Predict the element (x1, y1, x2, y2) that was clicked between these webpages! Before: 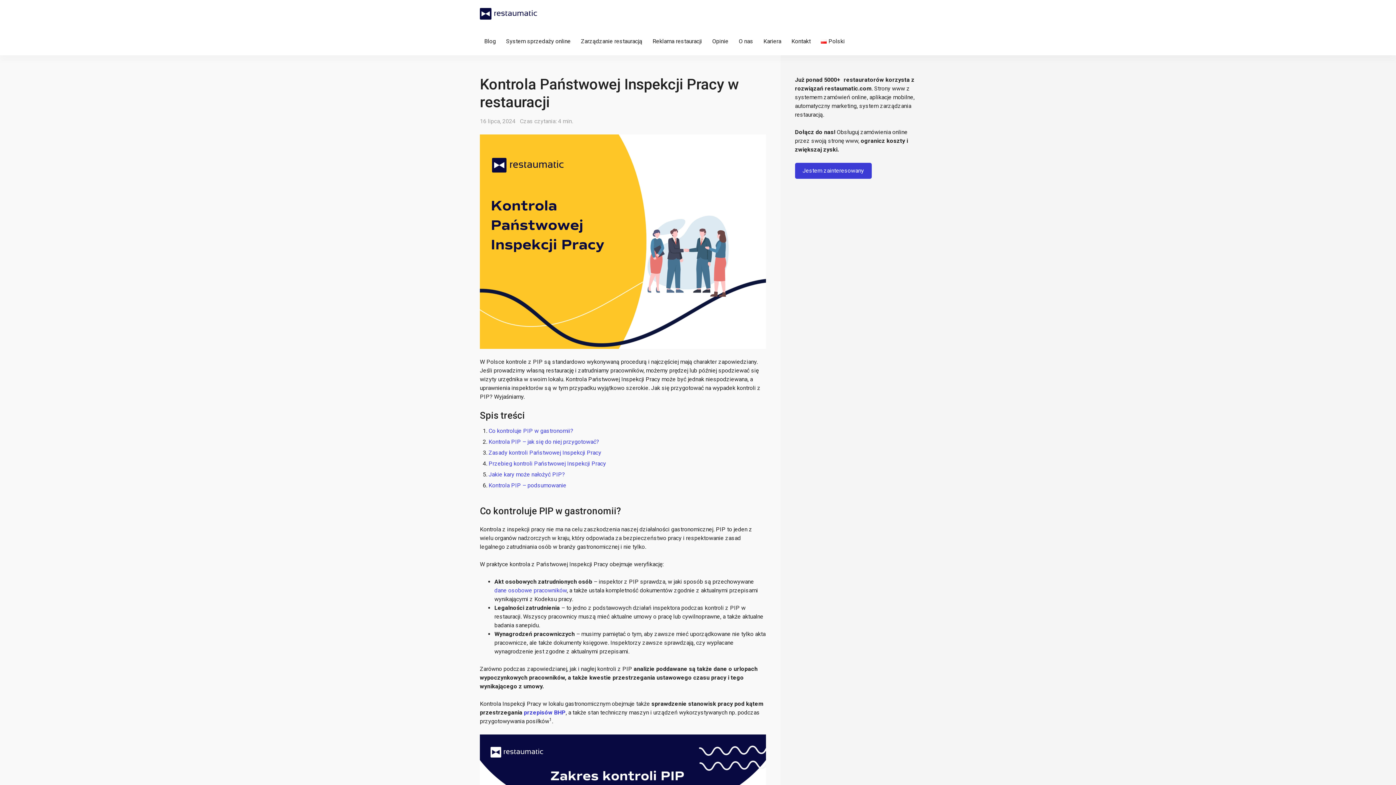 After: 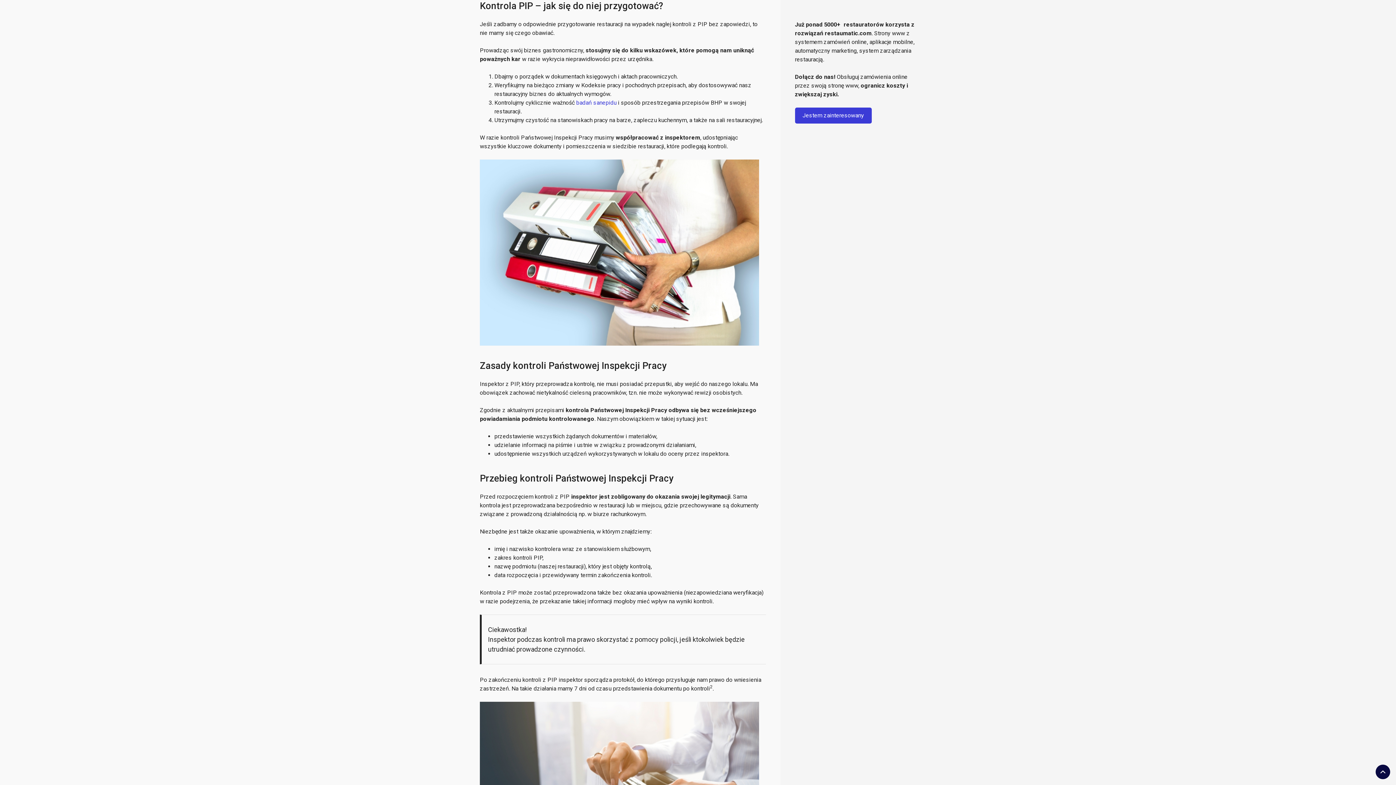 Action: bbox: (488, 438, 599, 445) label: Kontrola PIP – jak się do niej przygotować?